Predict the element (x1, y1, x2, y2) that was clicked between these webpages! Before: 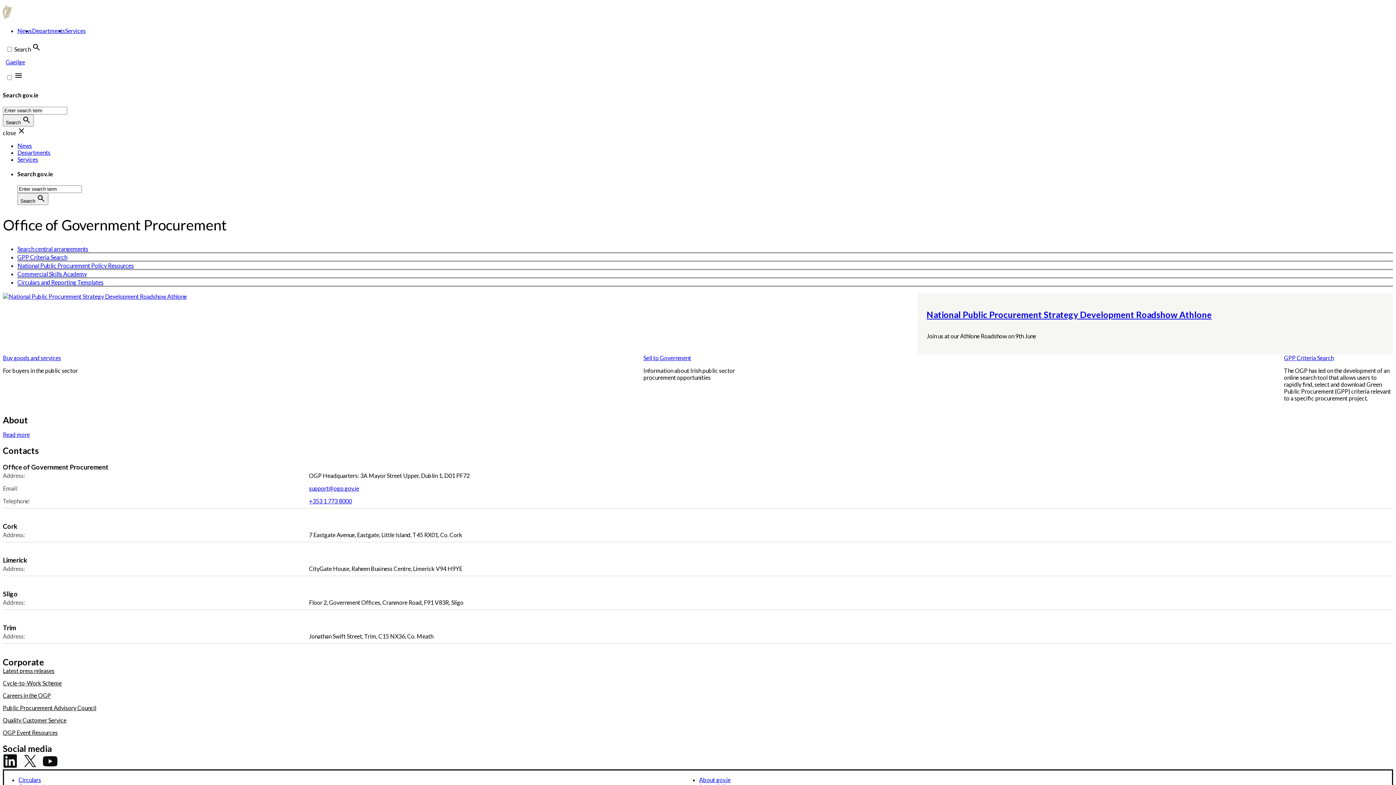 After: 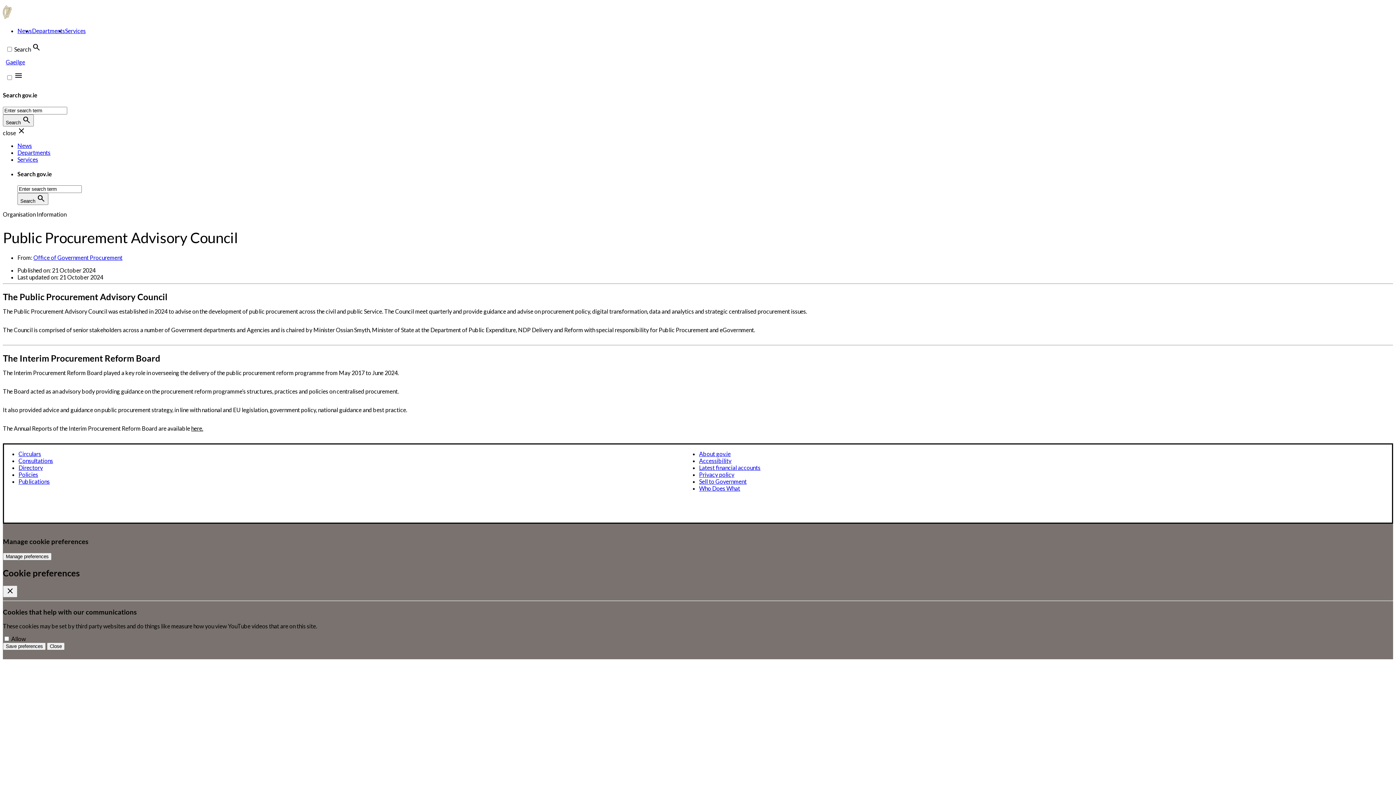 Action: label: Public Procurement Advisory Council bbox: (2, 704, 96, 711)